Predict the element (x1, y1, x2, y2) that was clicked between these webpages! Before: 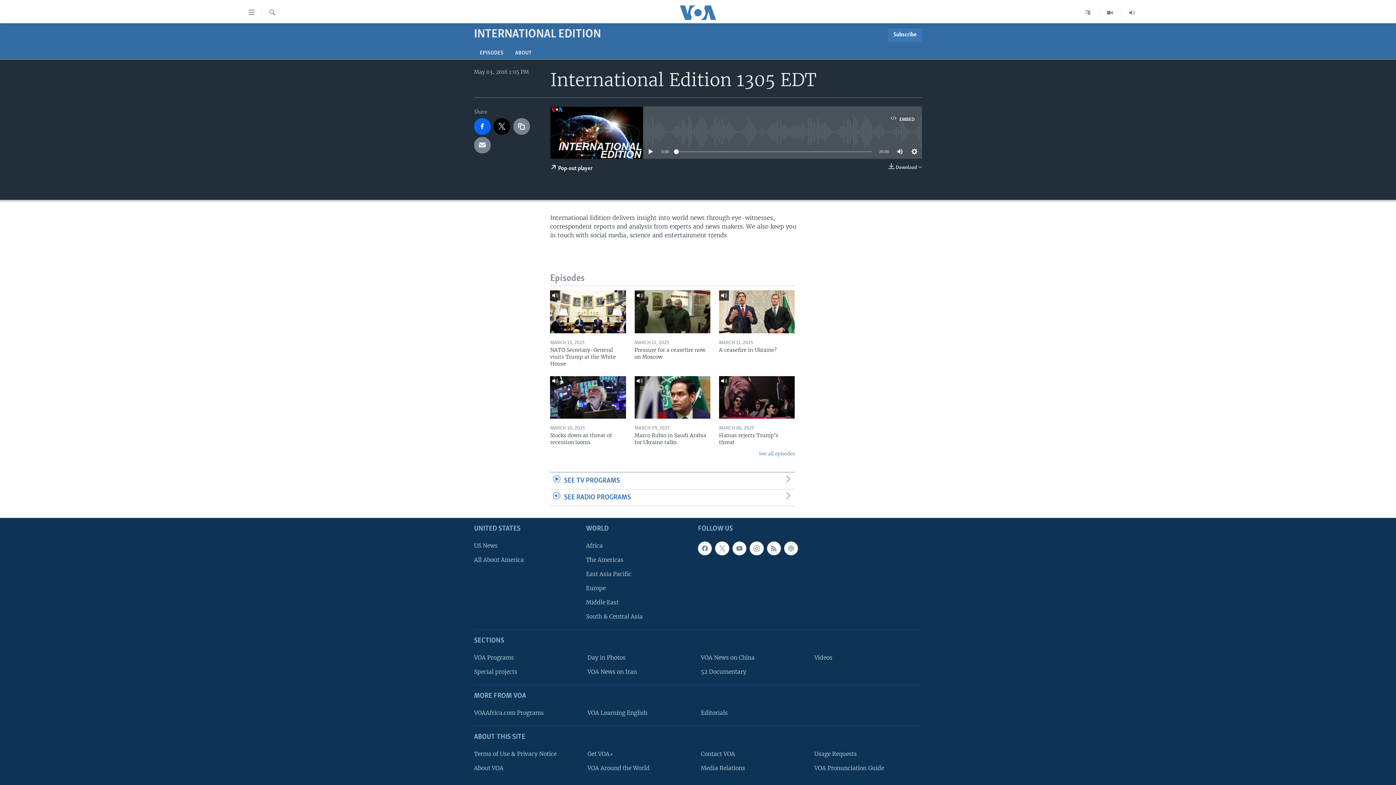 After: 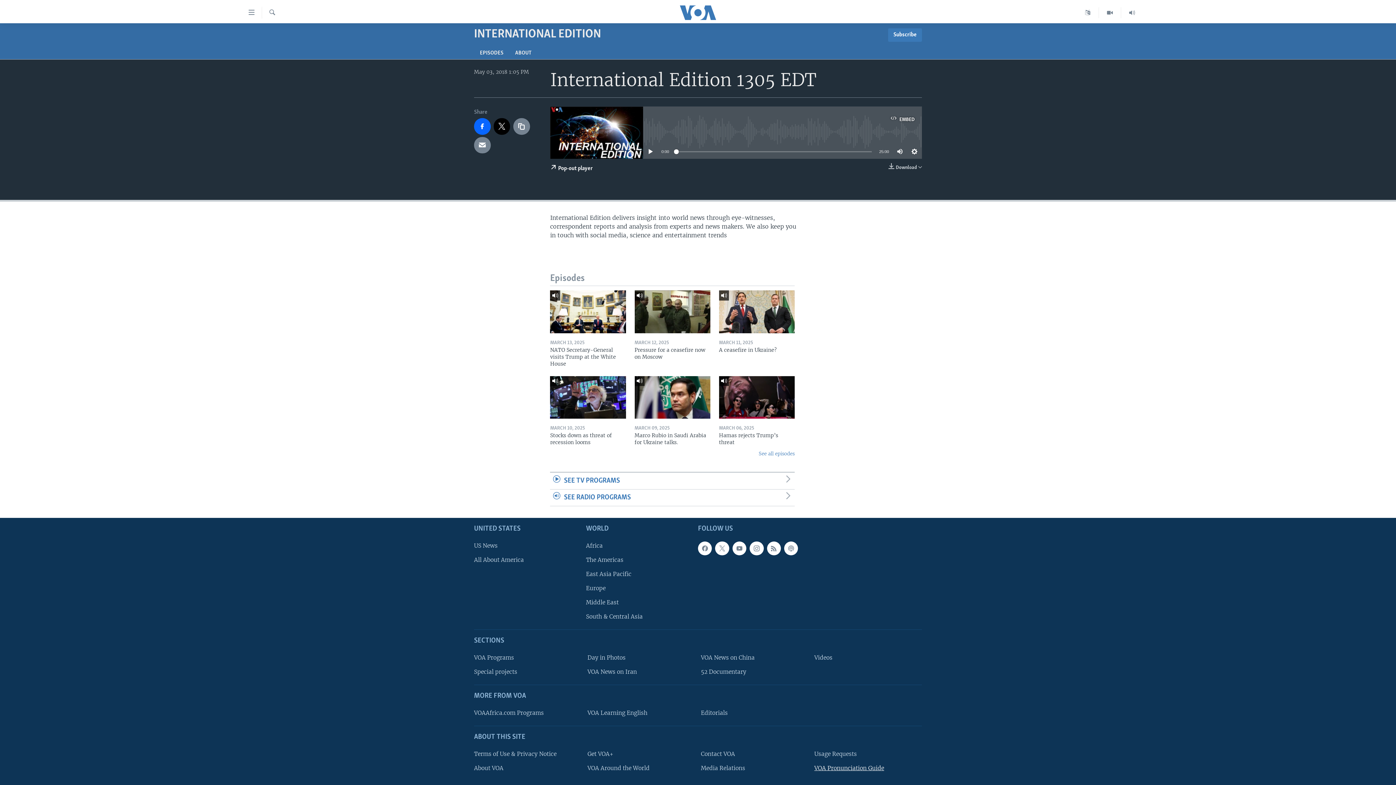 Action: label: VOA Pronunciation Guide bbox: (814, 764, 917, 772)